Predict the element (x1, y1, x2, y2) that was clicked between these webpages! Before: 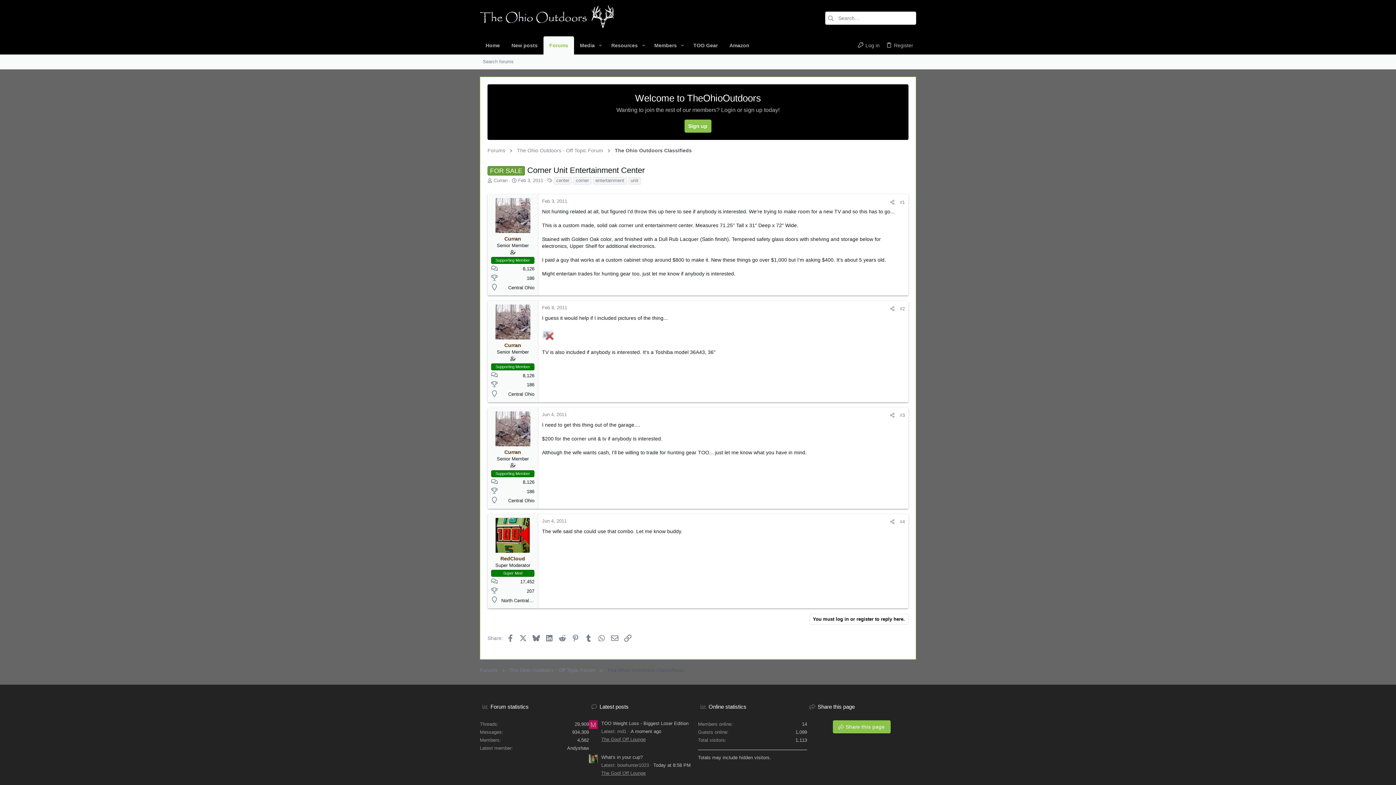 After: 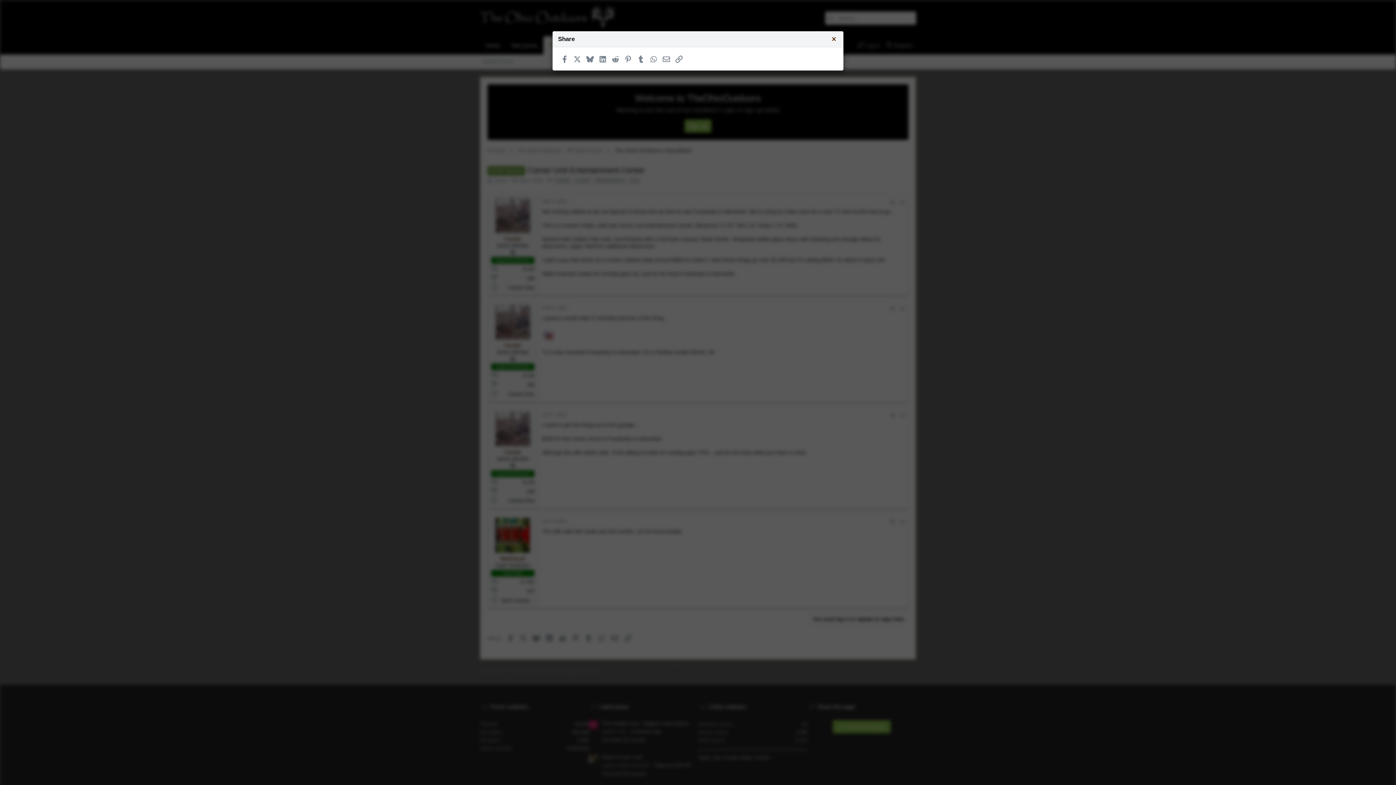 Action: label: Share this page bbox: (832, 720, 890, 733)